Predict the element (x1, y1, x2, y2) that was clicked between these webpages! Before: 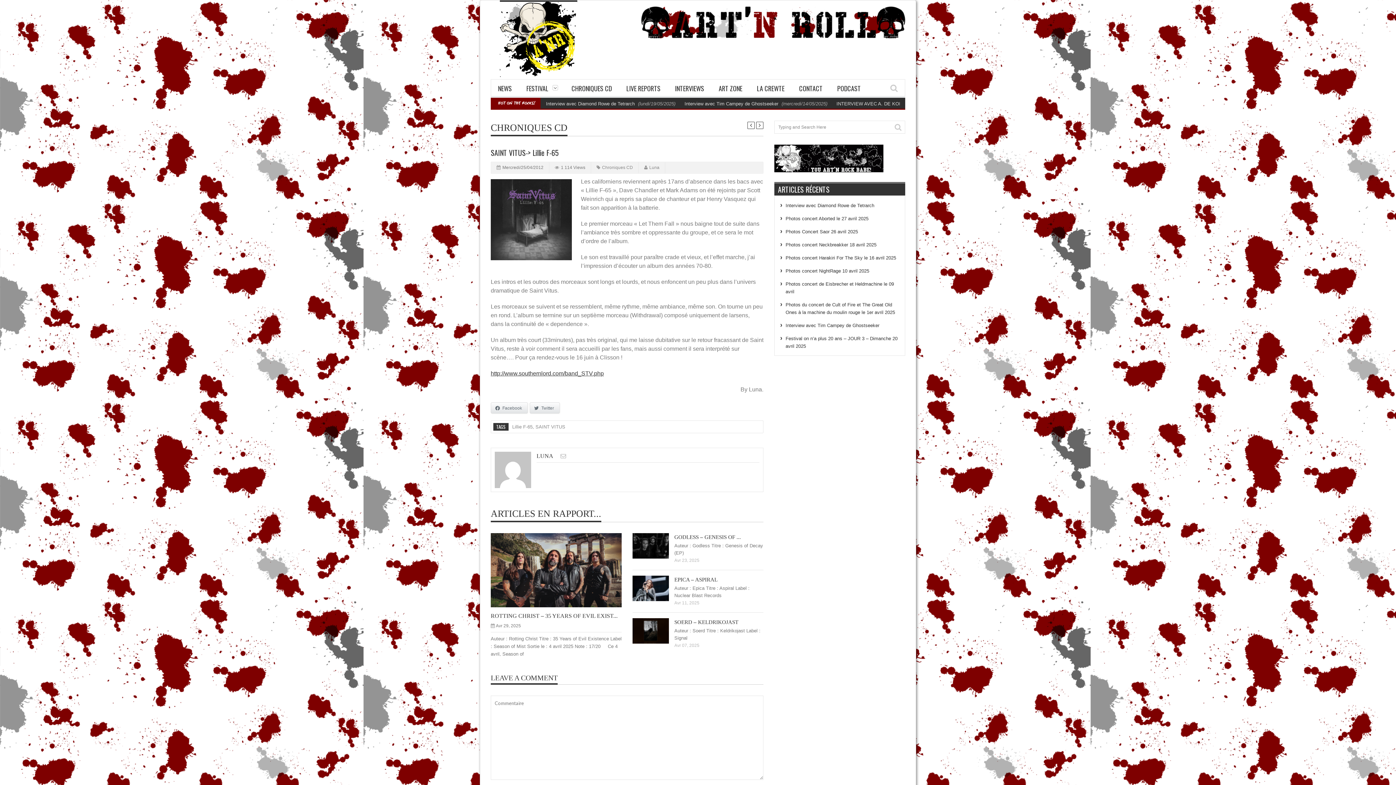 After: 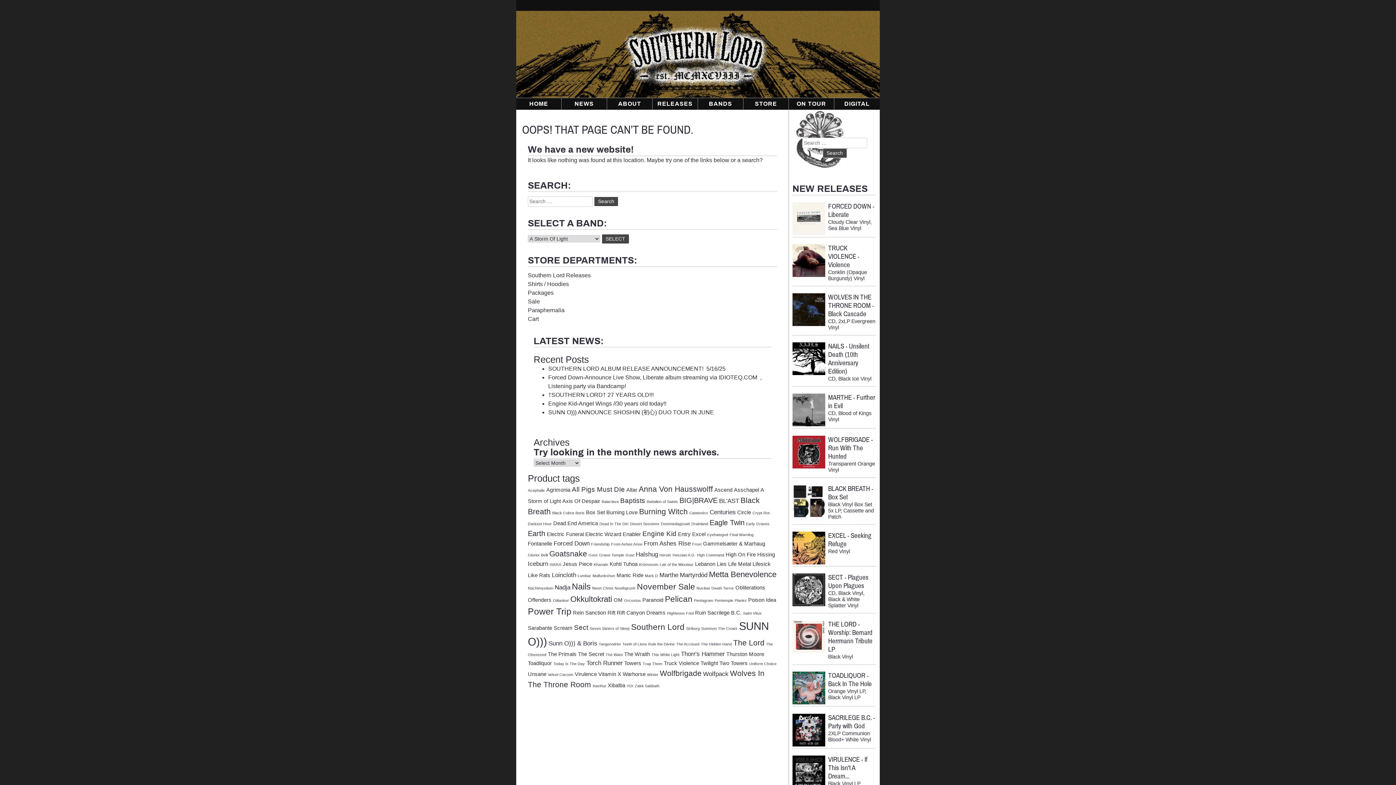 Action: label: http://www.southernlord.com/band_STV.php bbox: (490, 370, 604, 376)